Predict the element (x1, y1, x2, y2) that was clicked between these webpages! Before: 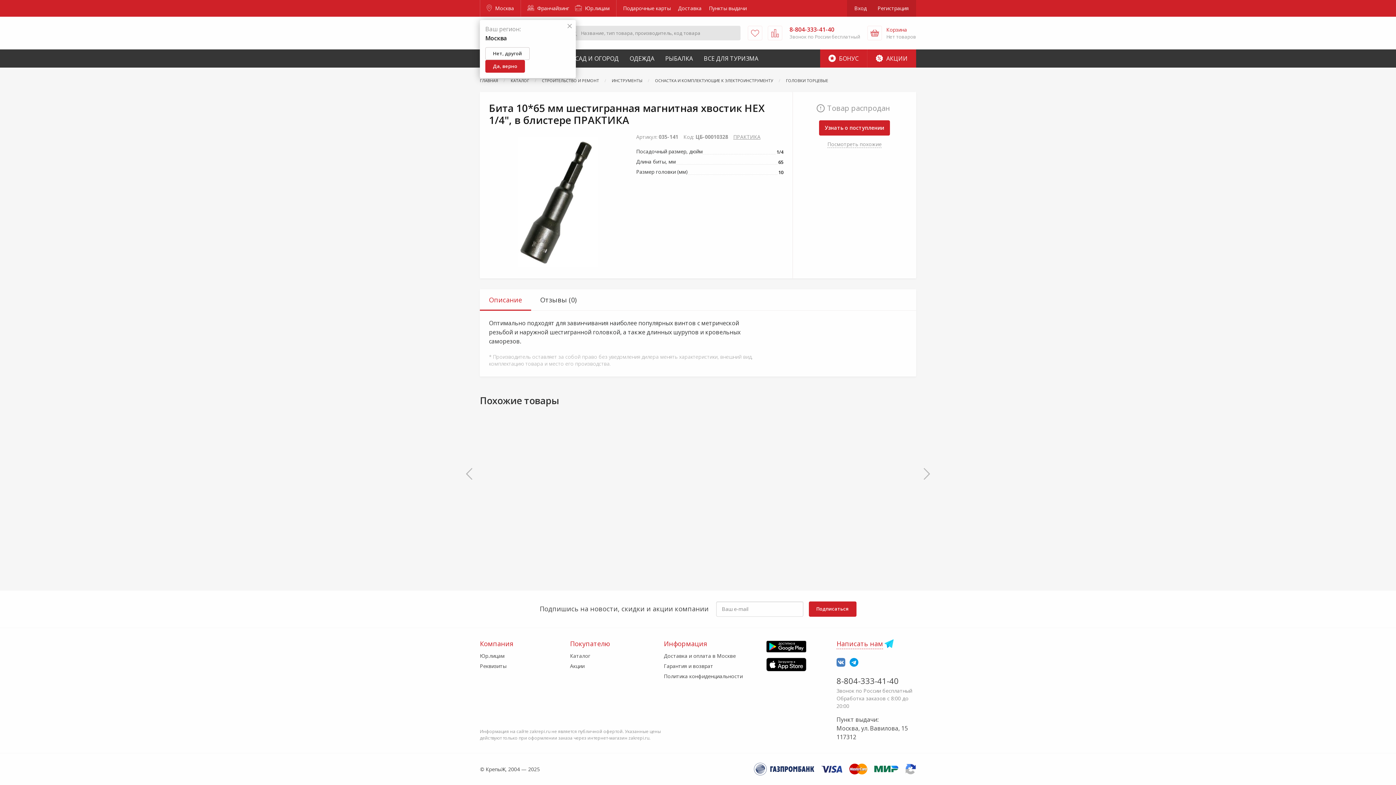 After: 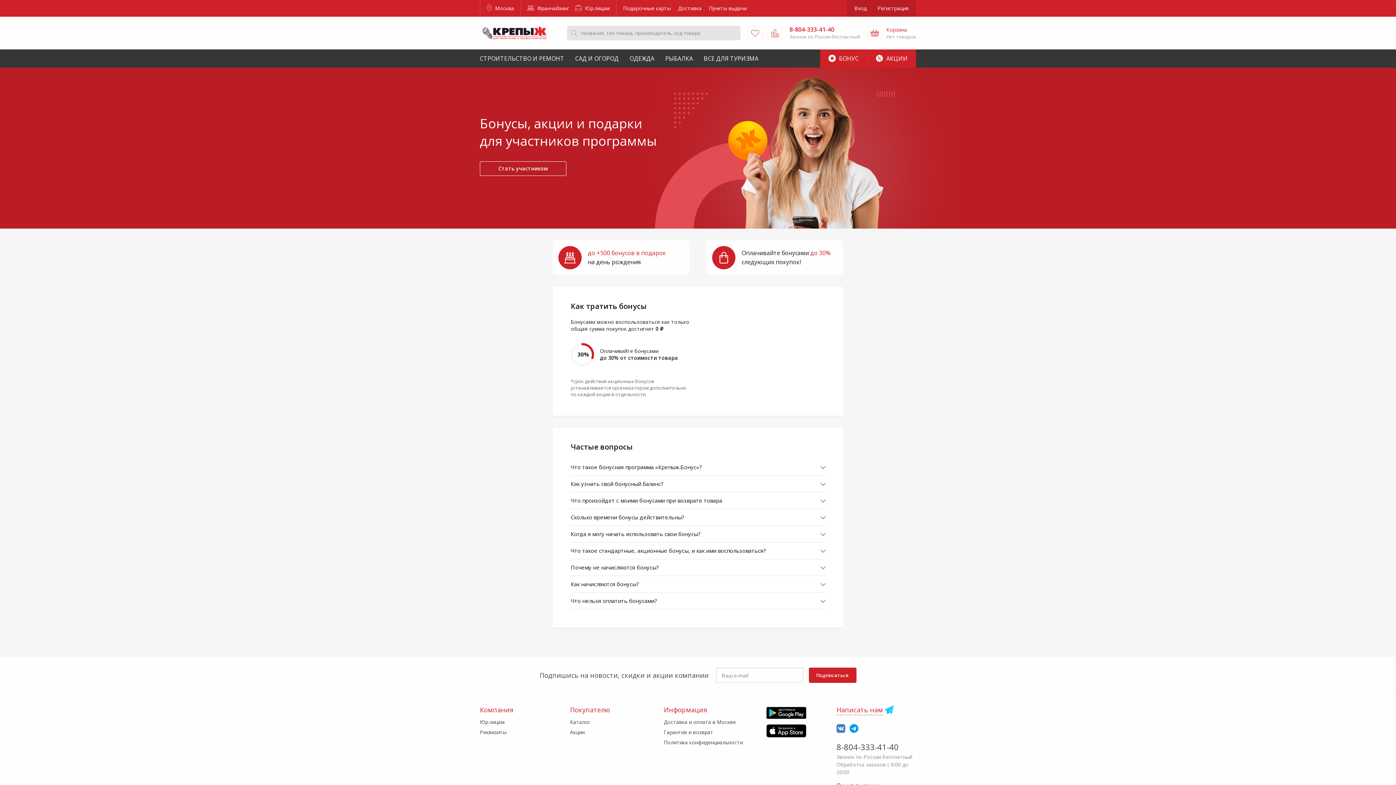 Action: bbox: (820, 49, 867, 67) label:  БОНУС